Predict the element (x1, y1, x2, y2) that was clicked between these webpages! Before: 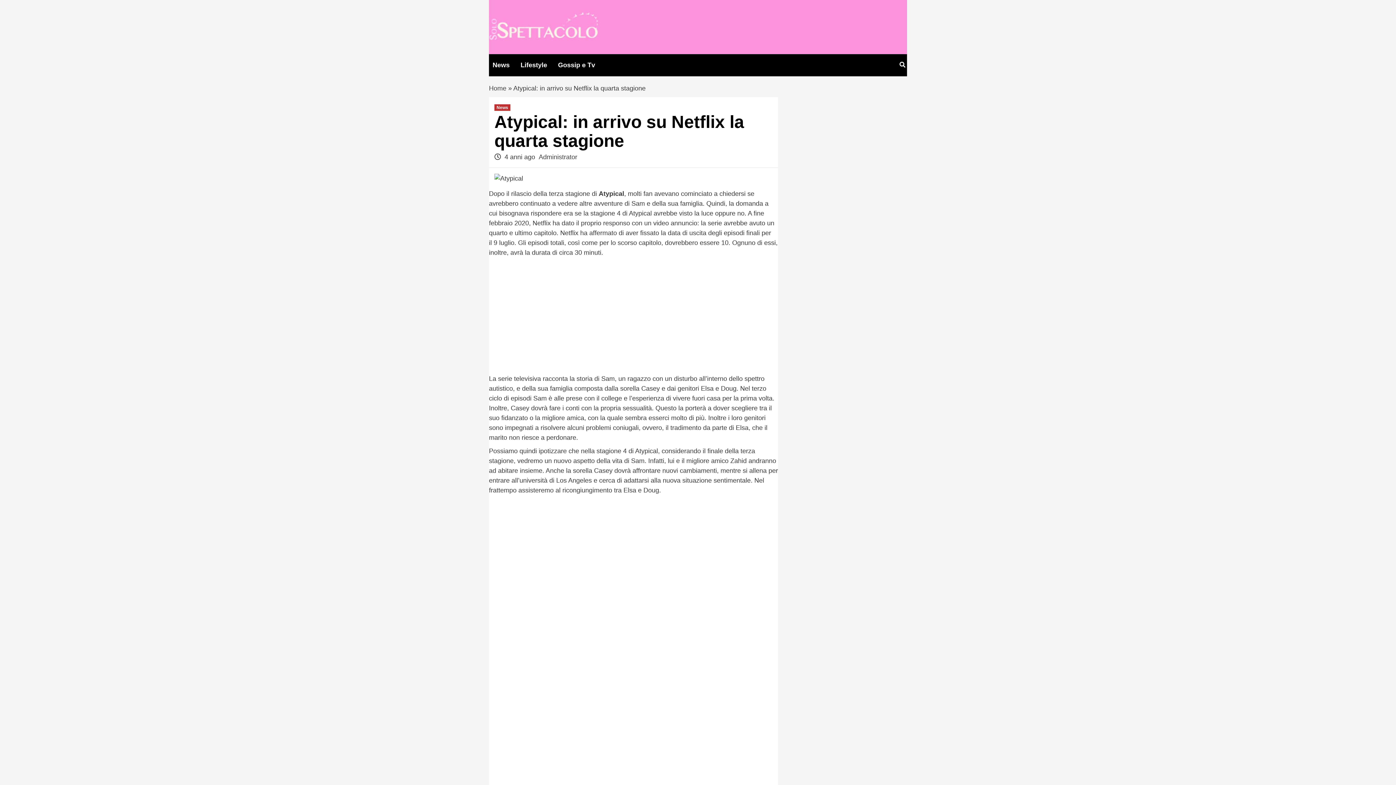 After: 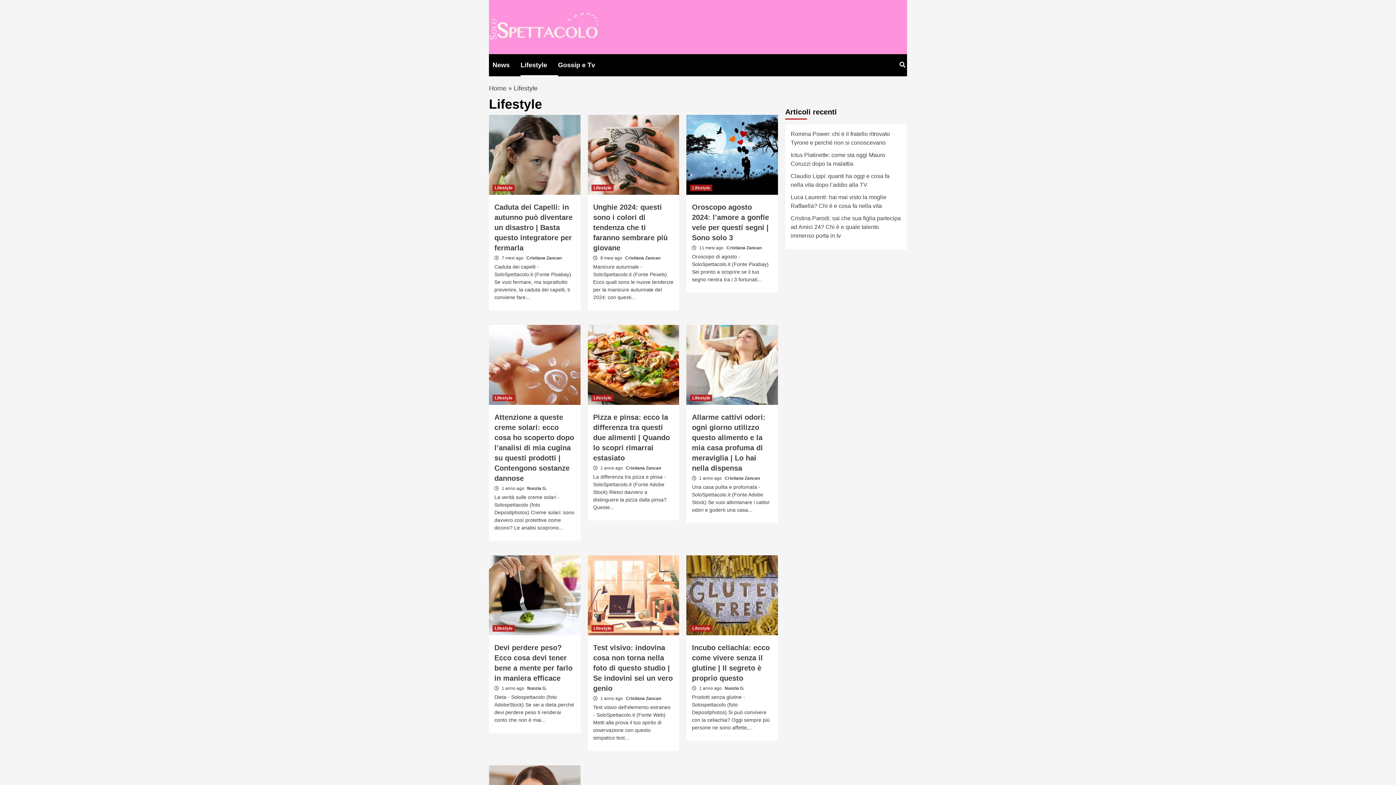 Action: label: Lifestyle bbox: (520, 54, 558, 76)